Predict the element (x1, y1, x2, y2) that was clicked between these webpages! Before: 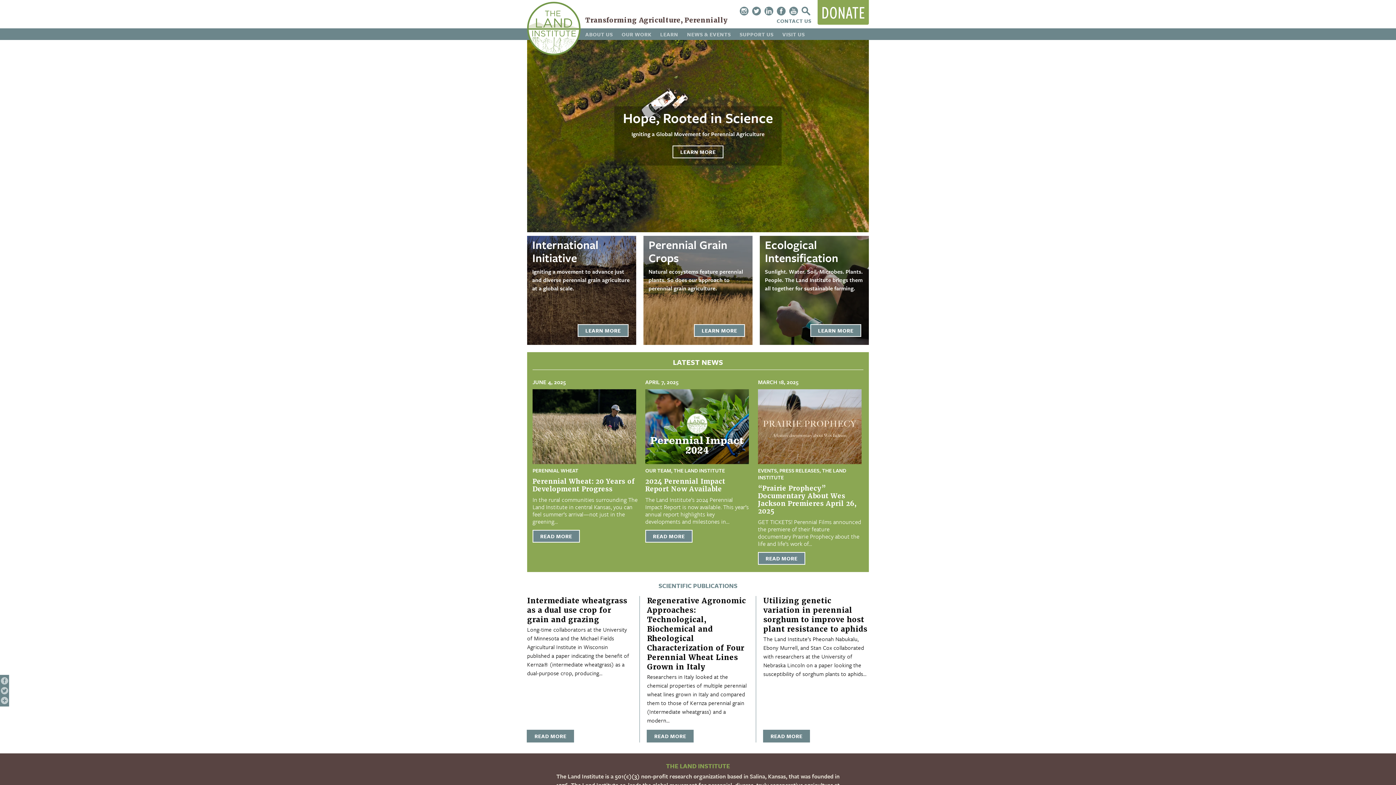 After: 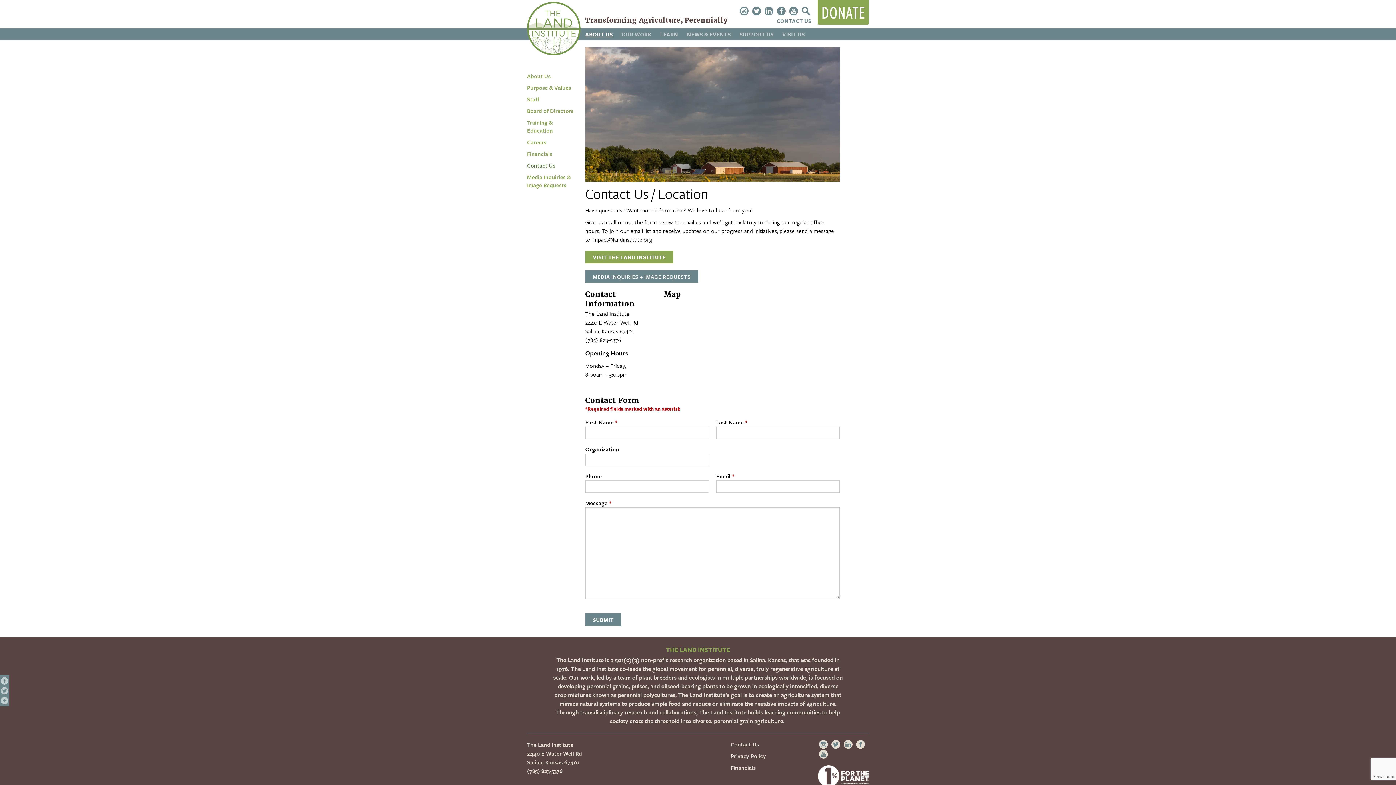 Action: label: CONTACT US bbox: (776, 17, 811, 24)